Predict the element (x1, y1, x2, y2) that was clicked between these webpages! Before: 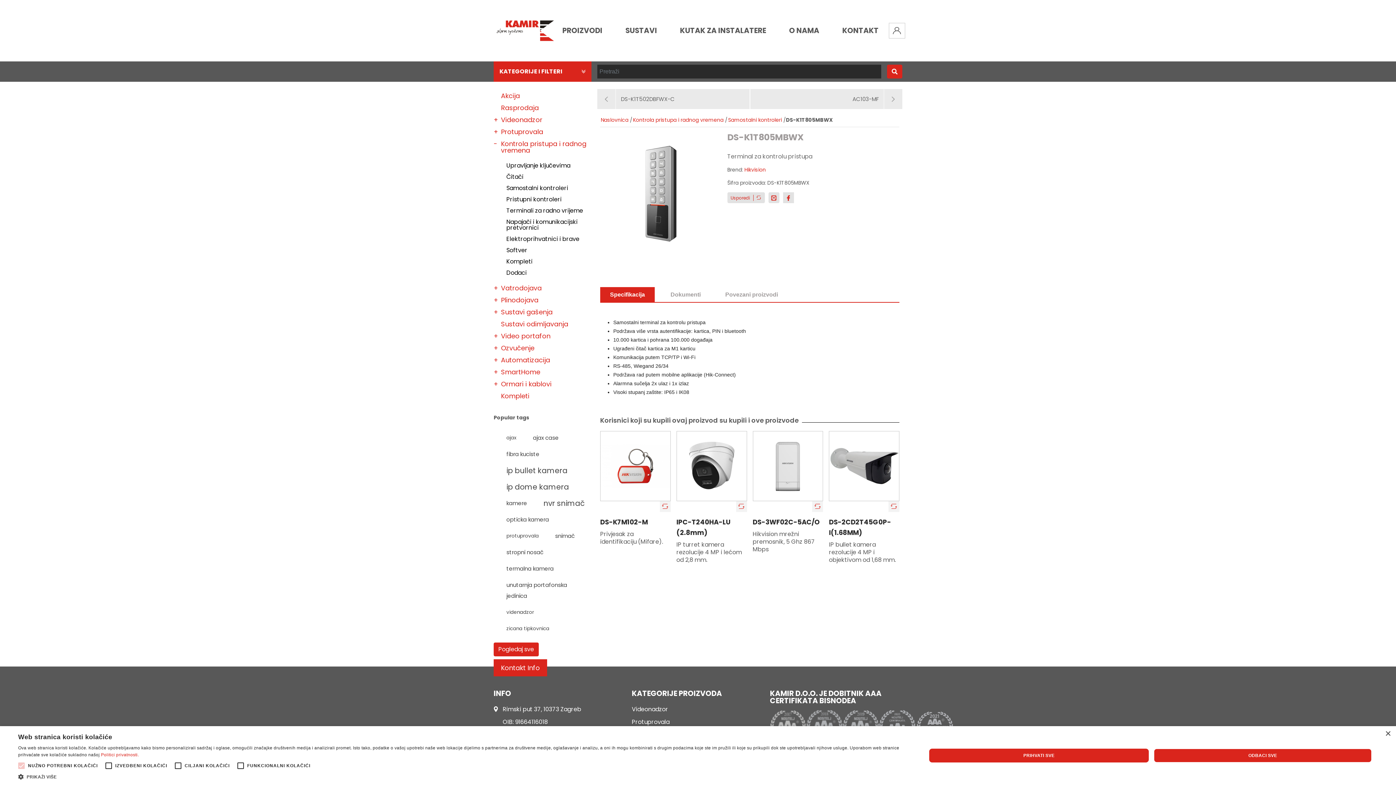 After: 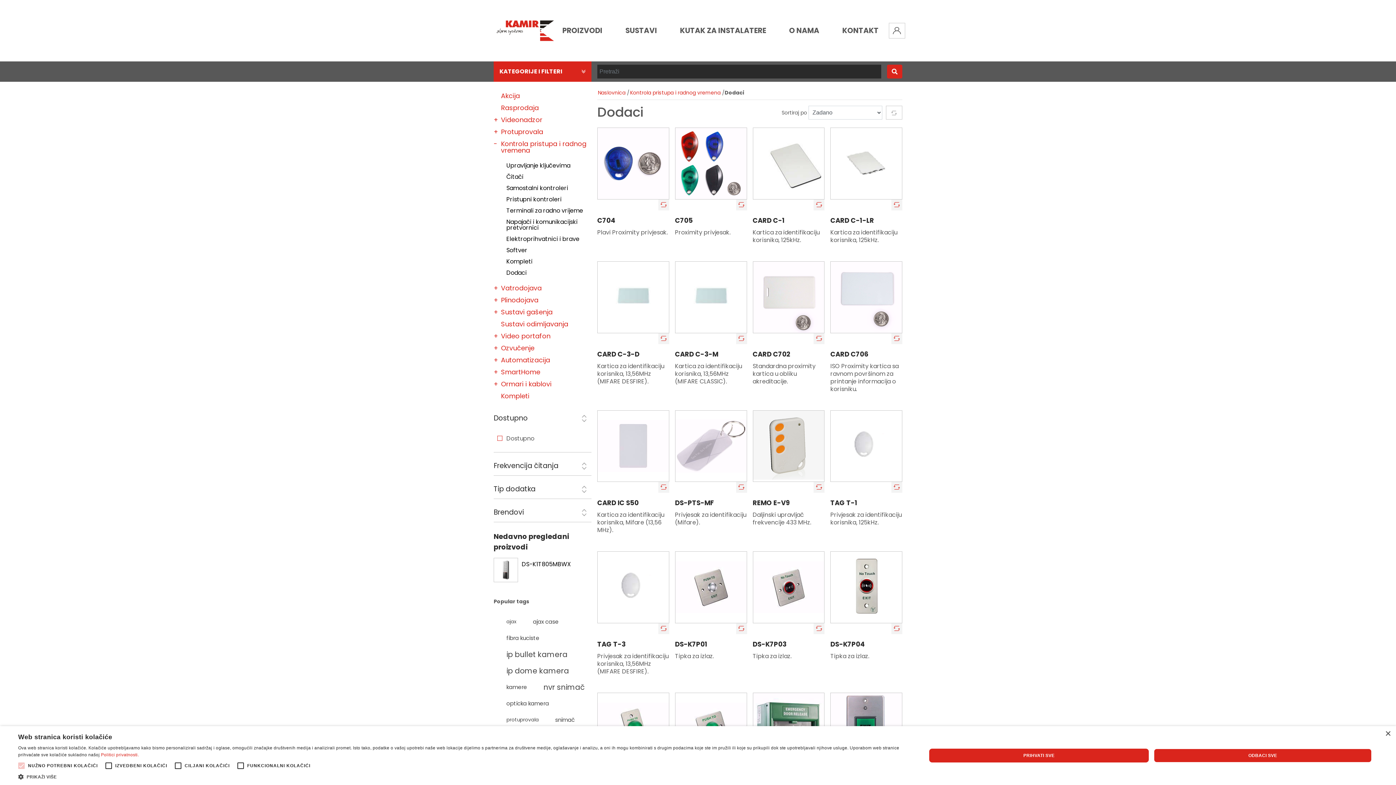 Action: bbox: (499, 268, 526, 276) label: Dodaci